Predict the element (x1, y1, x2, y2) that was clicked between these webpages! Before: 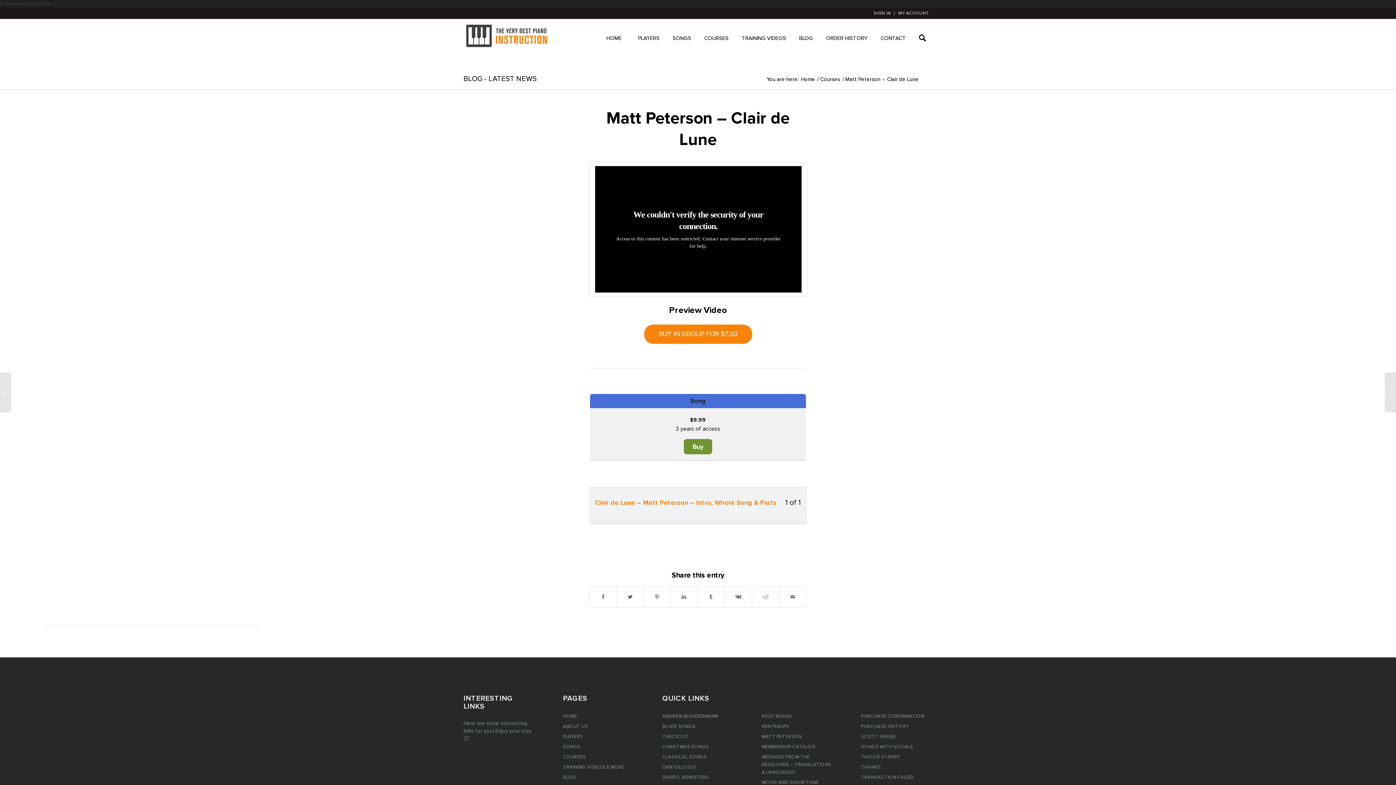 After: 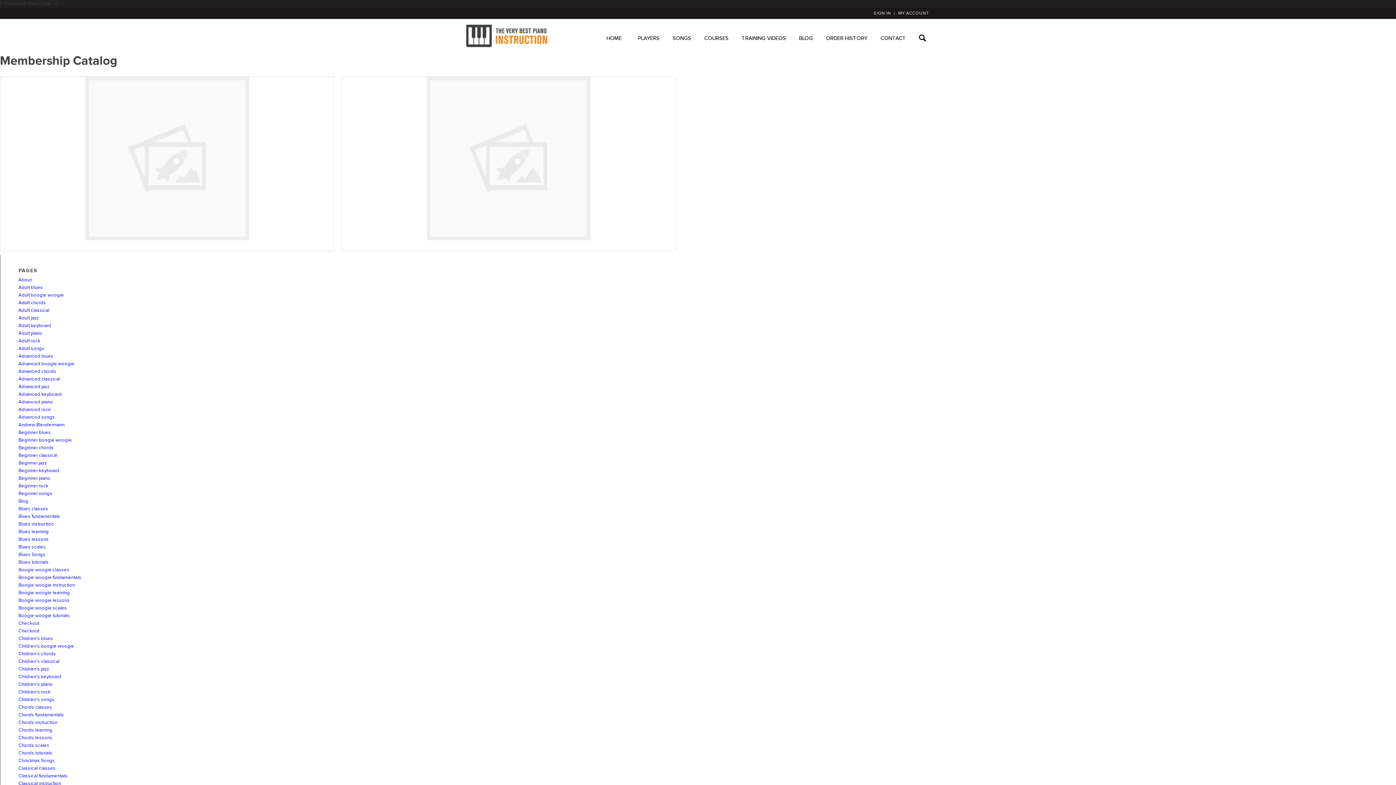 Action: bbox: (761, 742, 833, 752) label: MEMBERSHIP CATALOG